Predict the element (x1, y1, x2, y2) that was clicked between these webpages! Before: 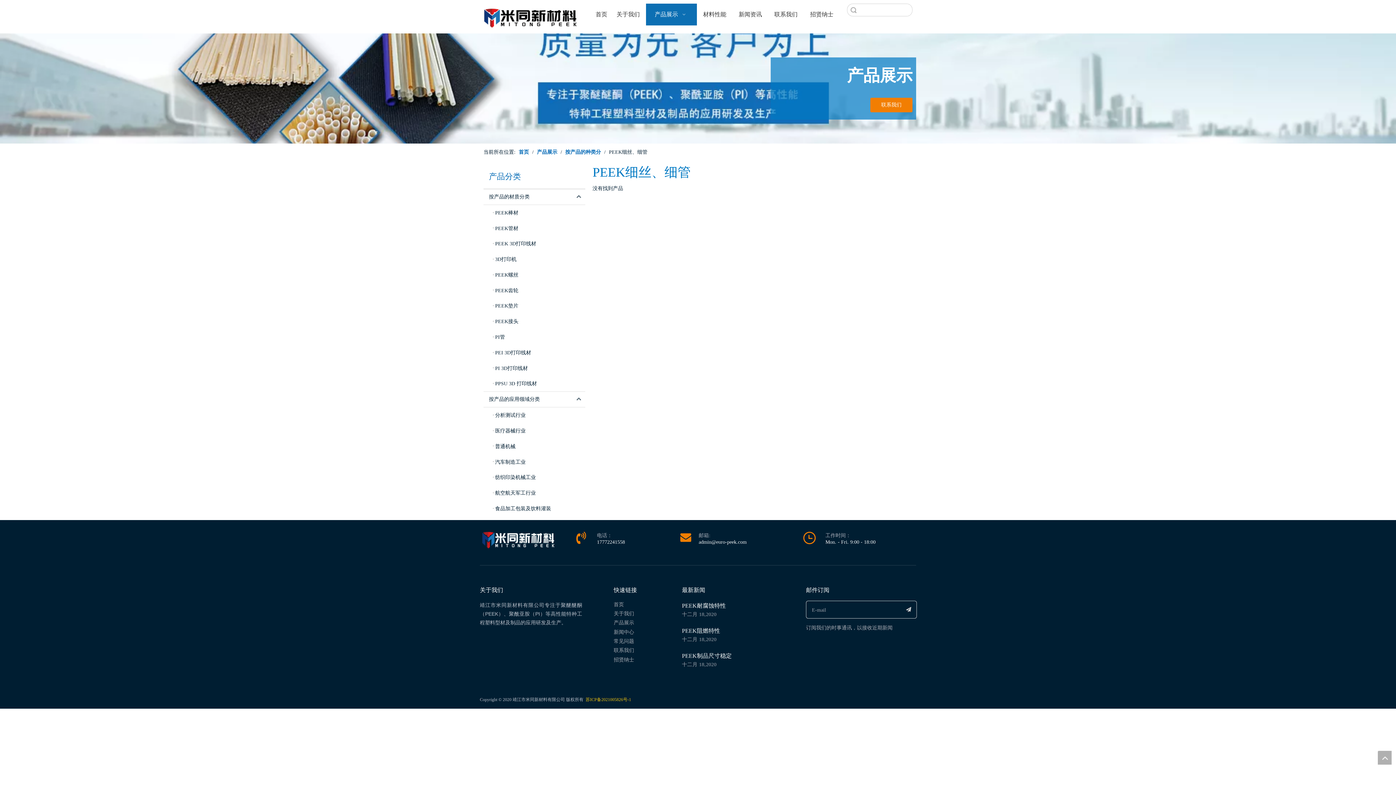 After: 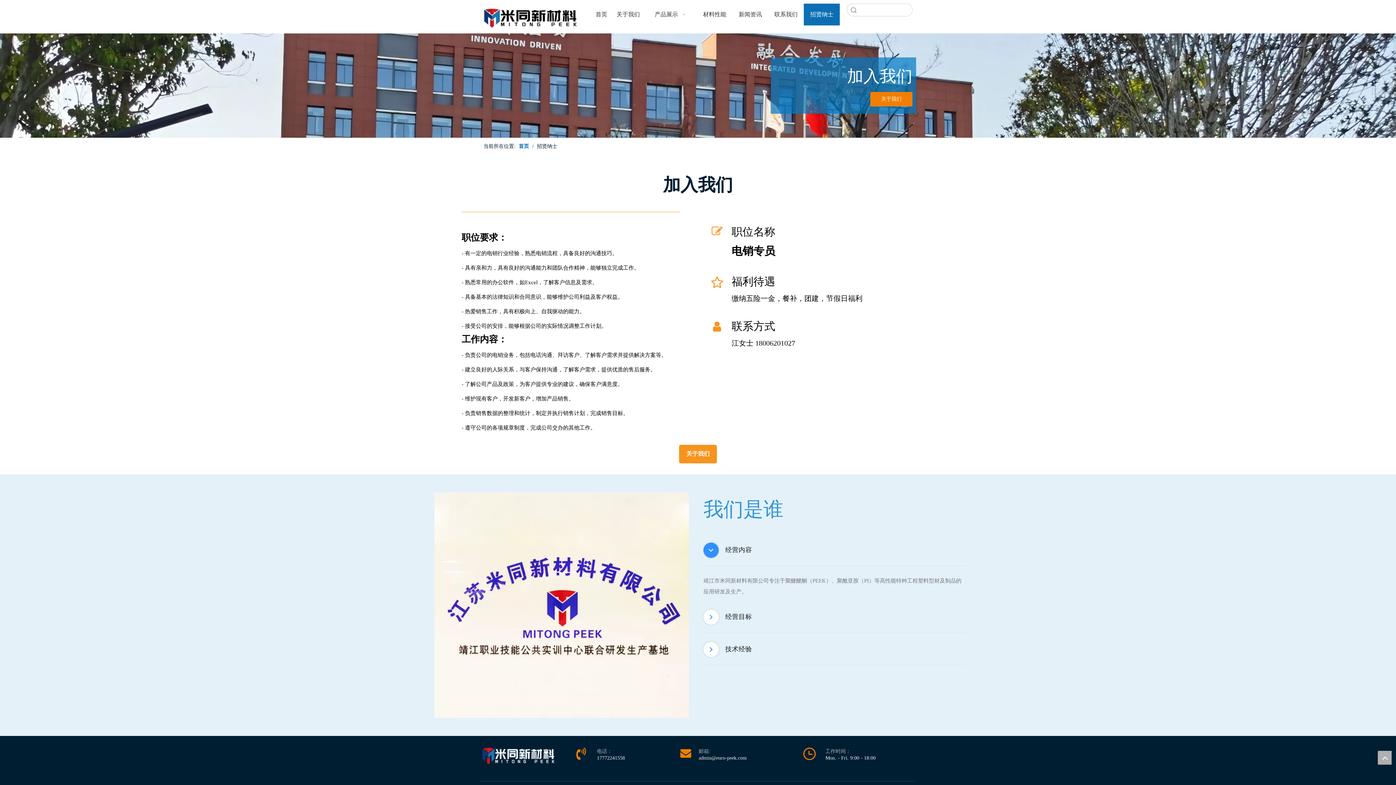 Action: label: 招贤纳士 bbox: (804, 3, 840, 25)